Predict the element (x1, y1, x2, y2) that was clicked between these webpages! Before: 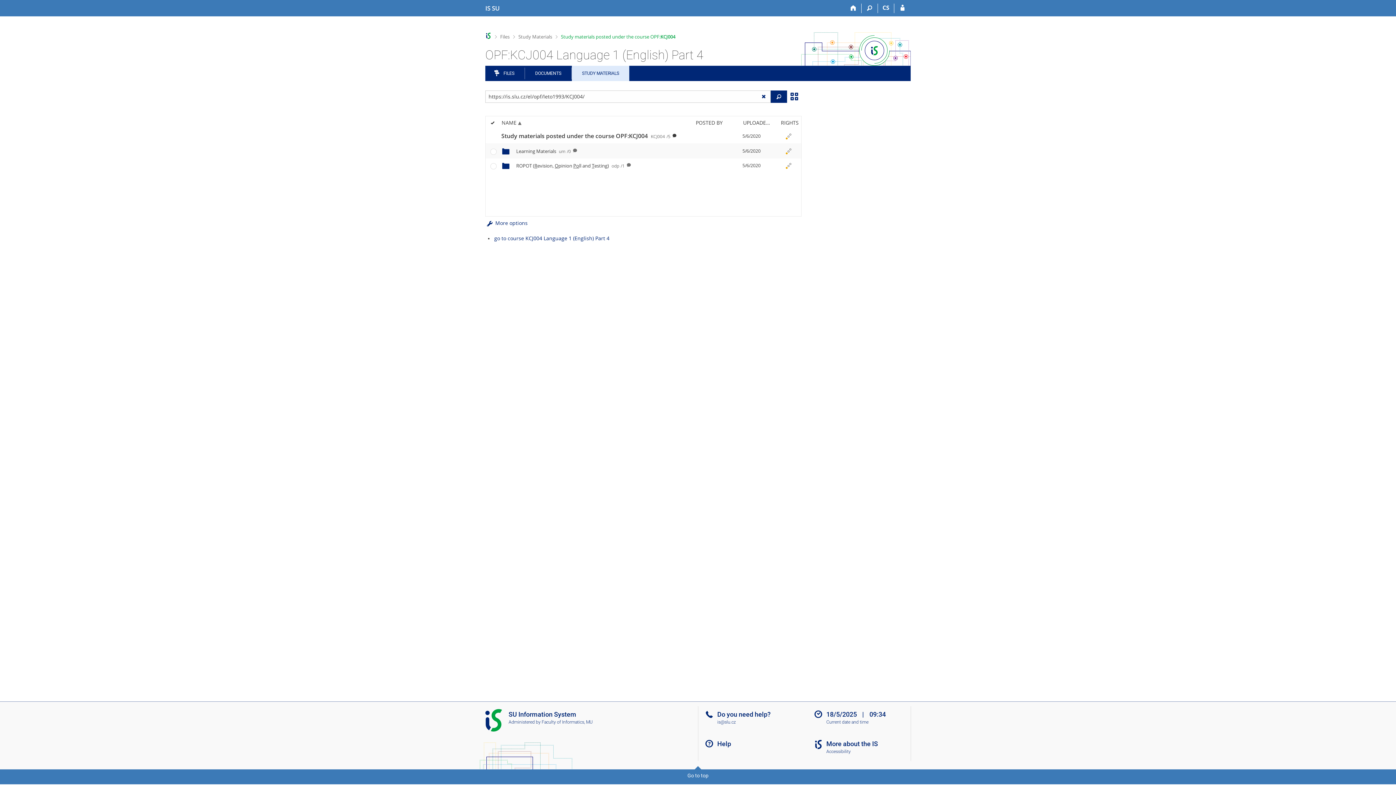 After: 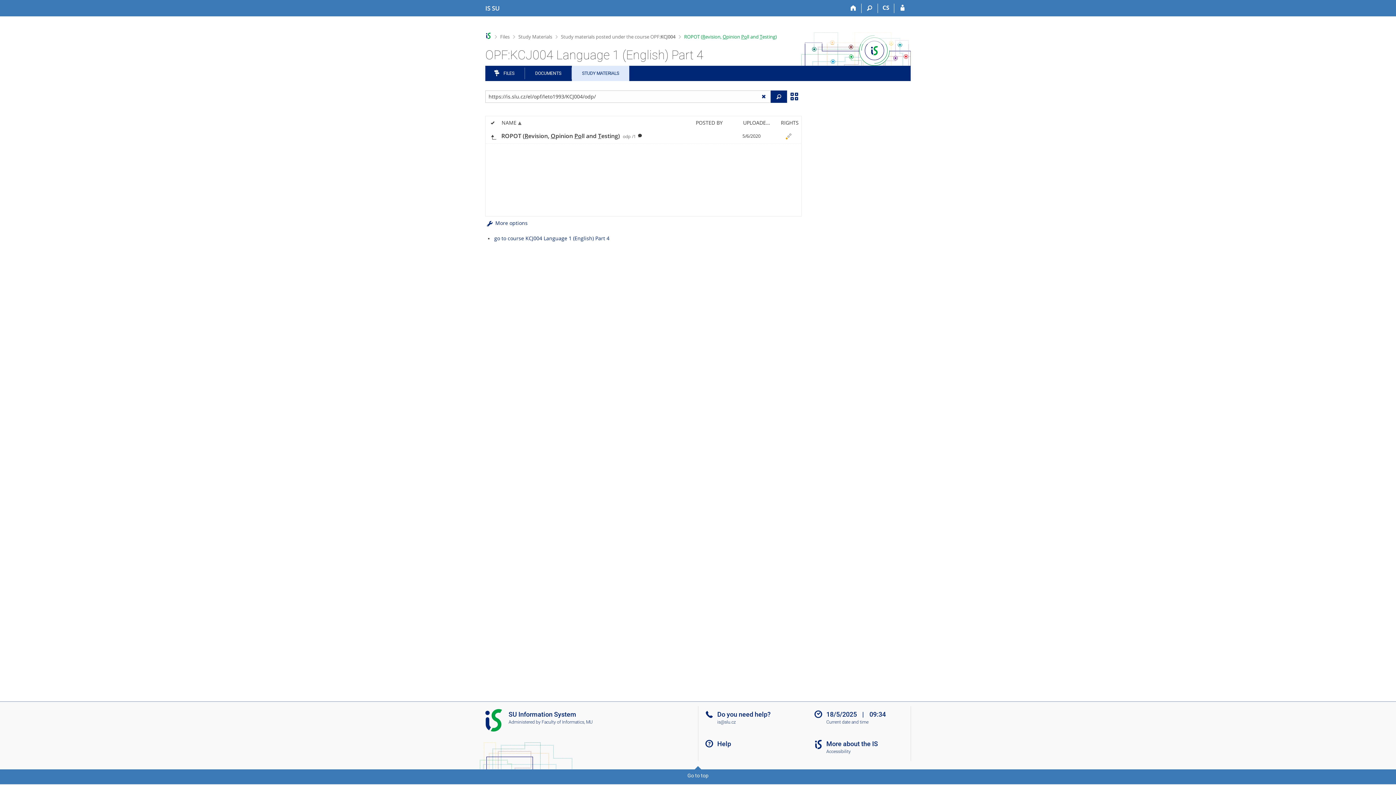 Action: label: ROPOT (Revision, Opinion Poll and Testing) odp/1 bbox: (516, 162, 624, 169)